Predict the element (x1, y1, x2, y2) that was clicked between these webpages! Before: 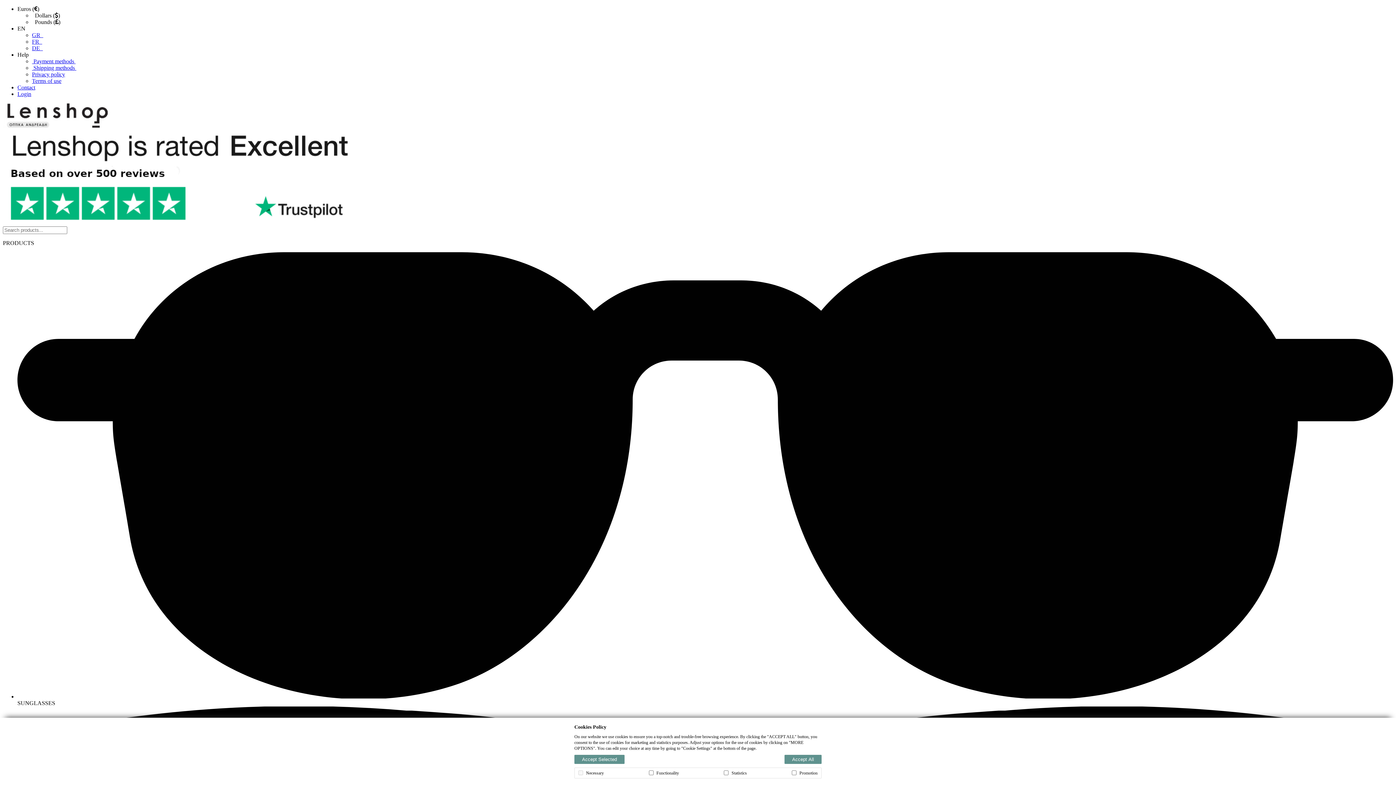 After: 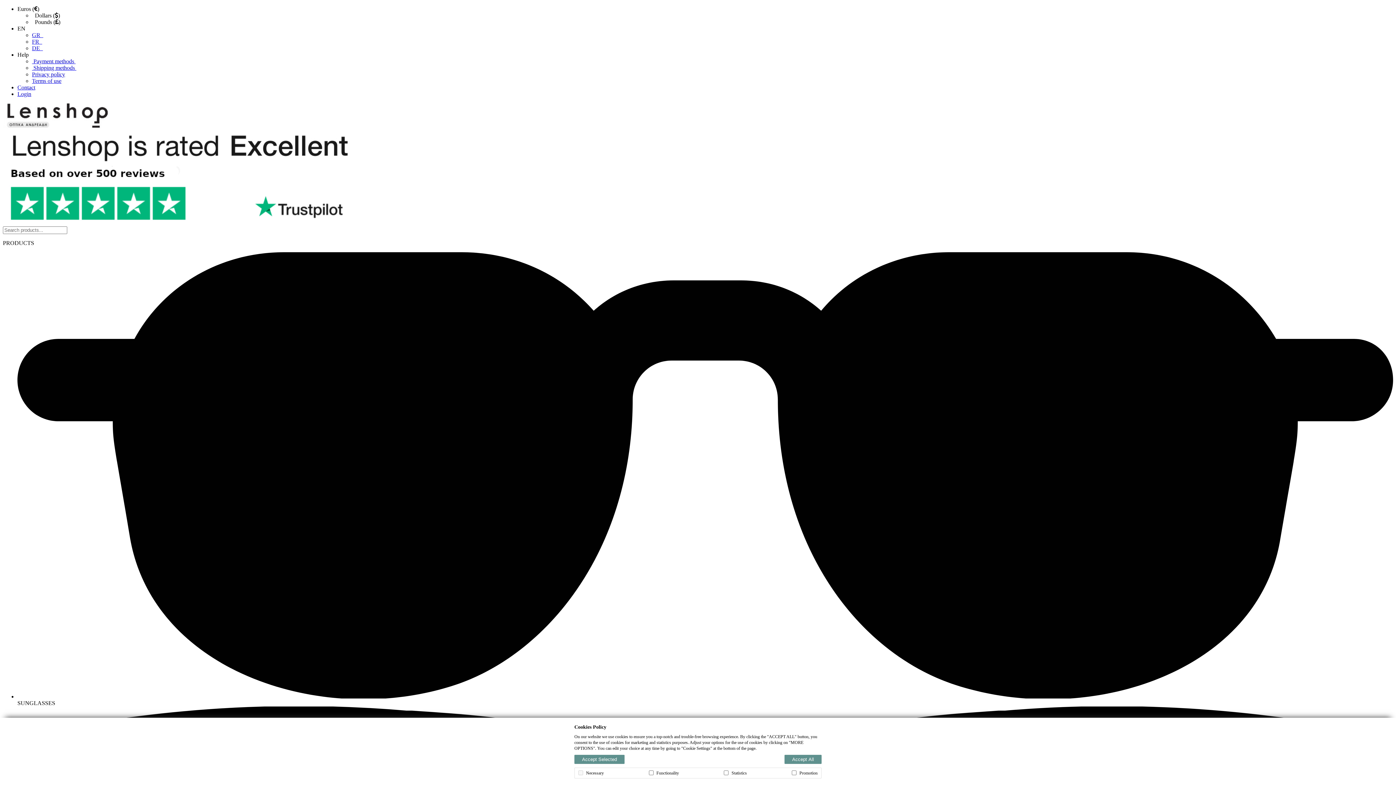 Action: label: Login bbox: (17, 90, 31, 97)